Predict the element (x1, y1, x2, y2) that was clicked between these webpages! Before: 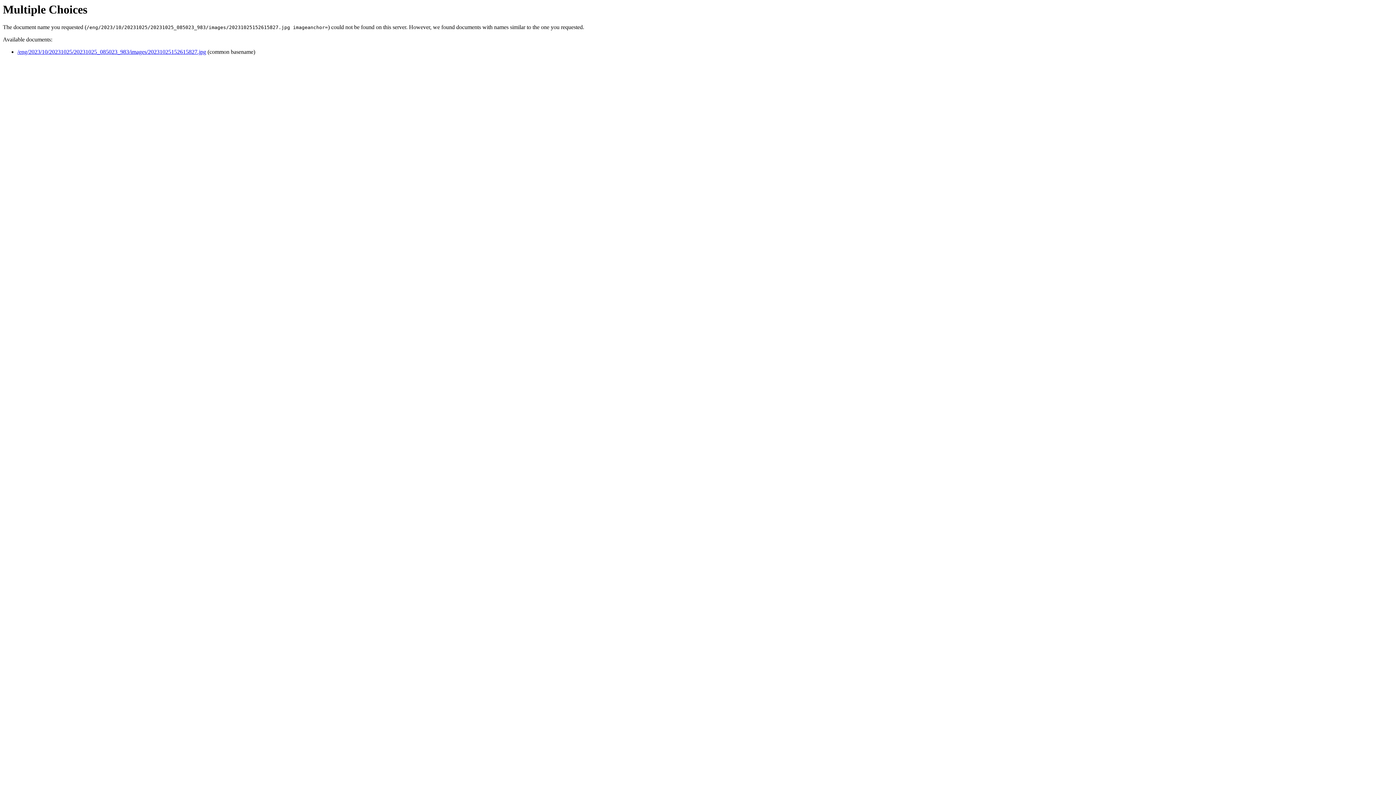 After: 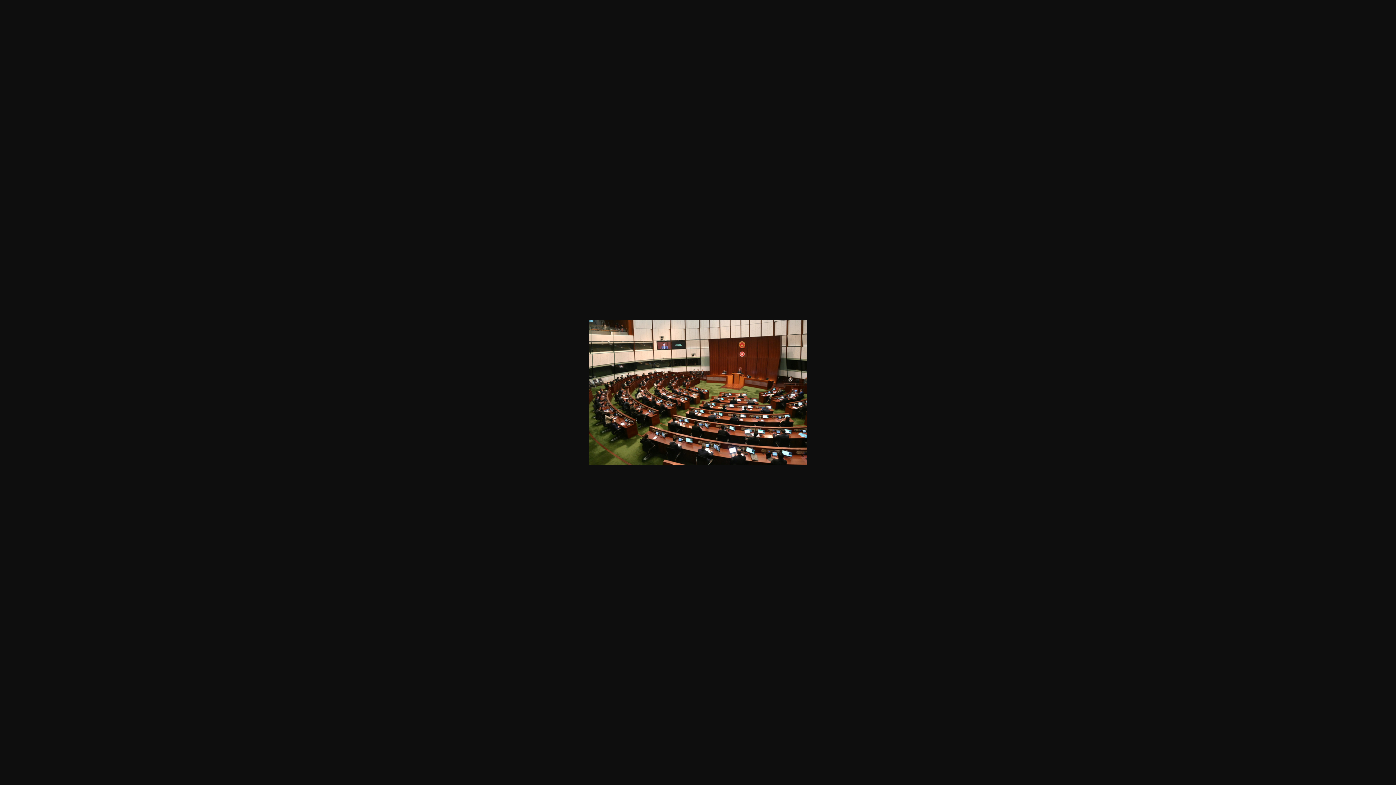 Action: label: /eng/2023/10/20231025/20231025_085023_983/images/20231025152615827.jpg bbox: (17, 48, 206, 55)